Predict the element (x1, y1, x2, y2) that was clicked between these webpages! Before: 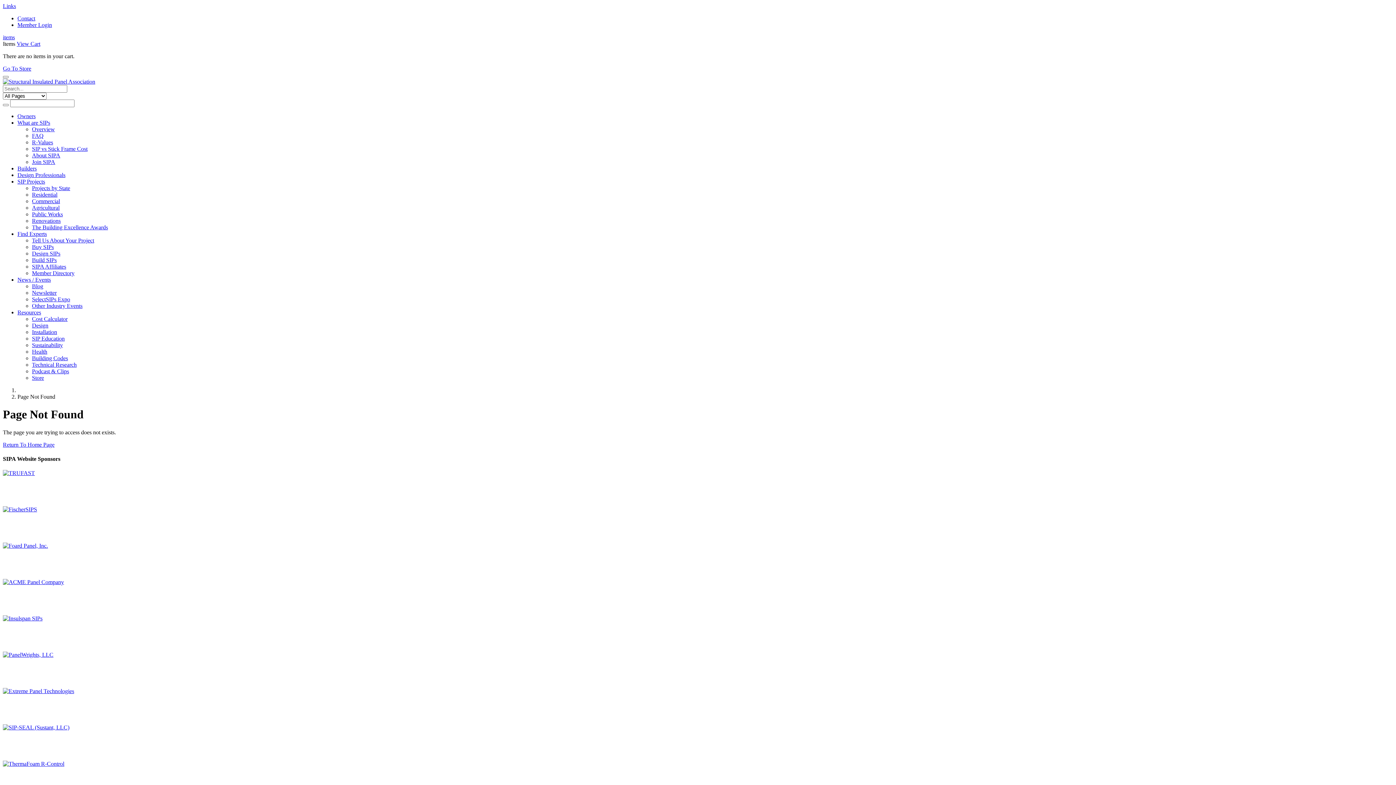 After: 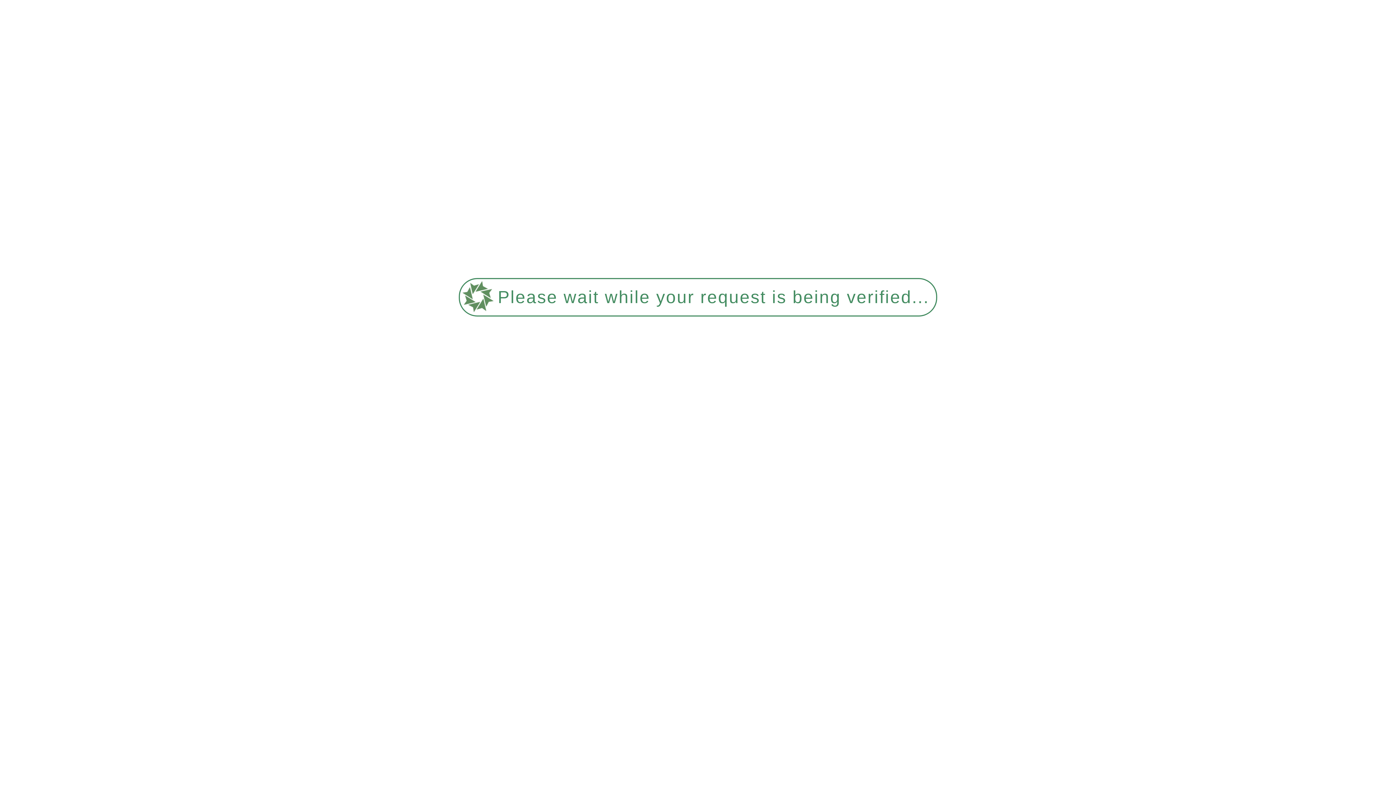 Action: bbox: (32, 158, 55, 165) label: Join SIPA